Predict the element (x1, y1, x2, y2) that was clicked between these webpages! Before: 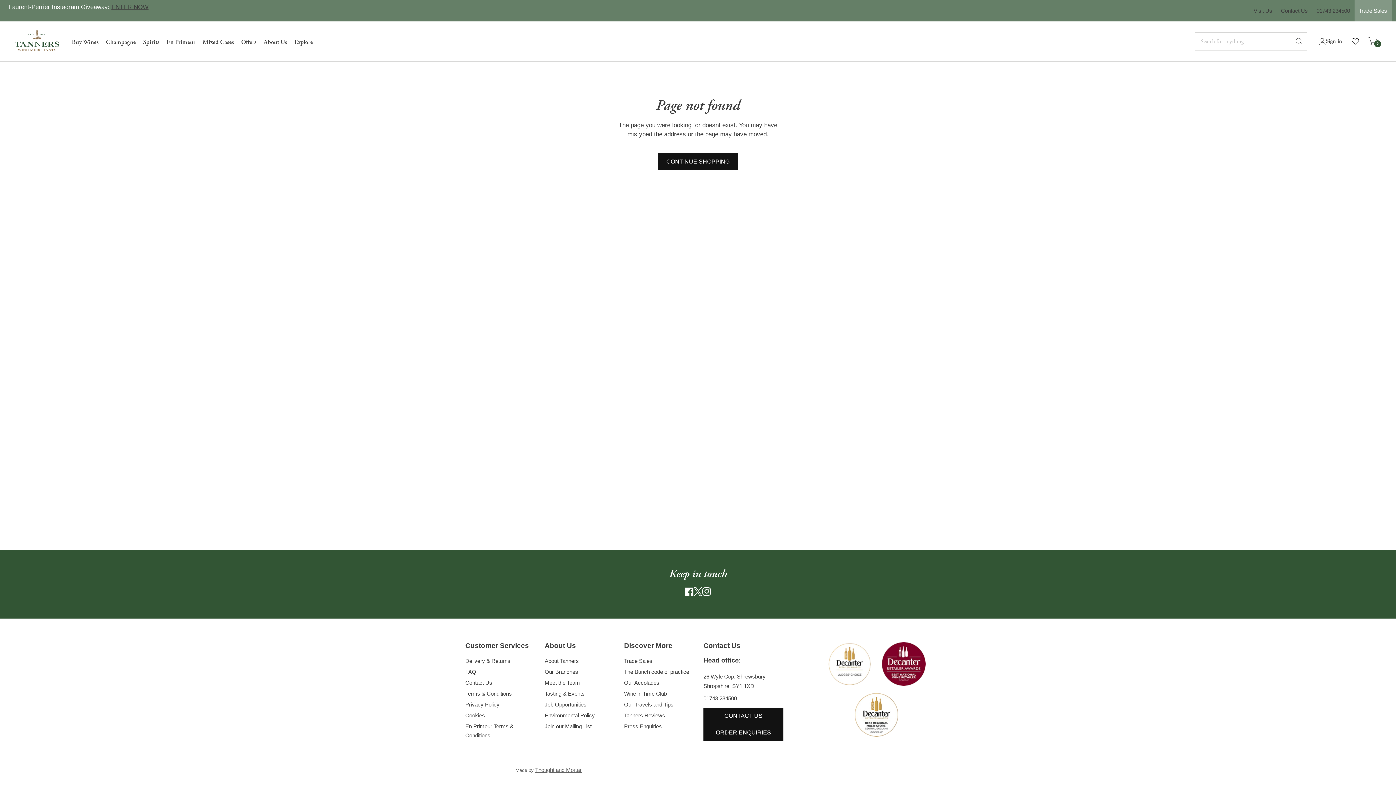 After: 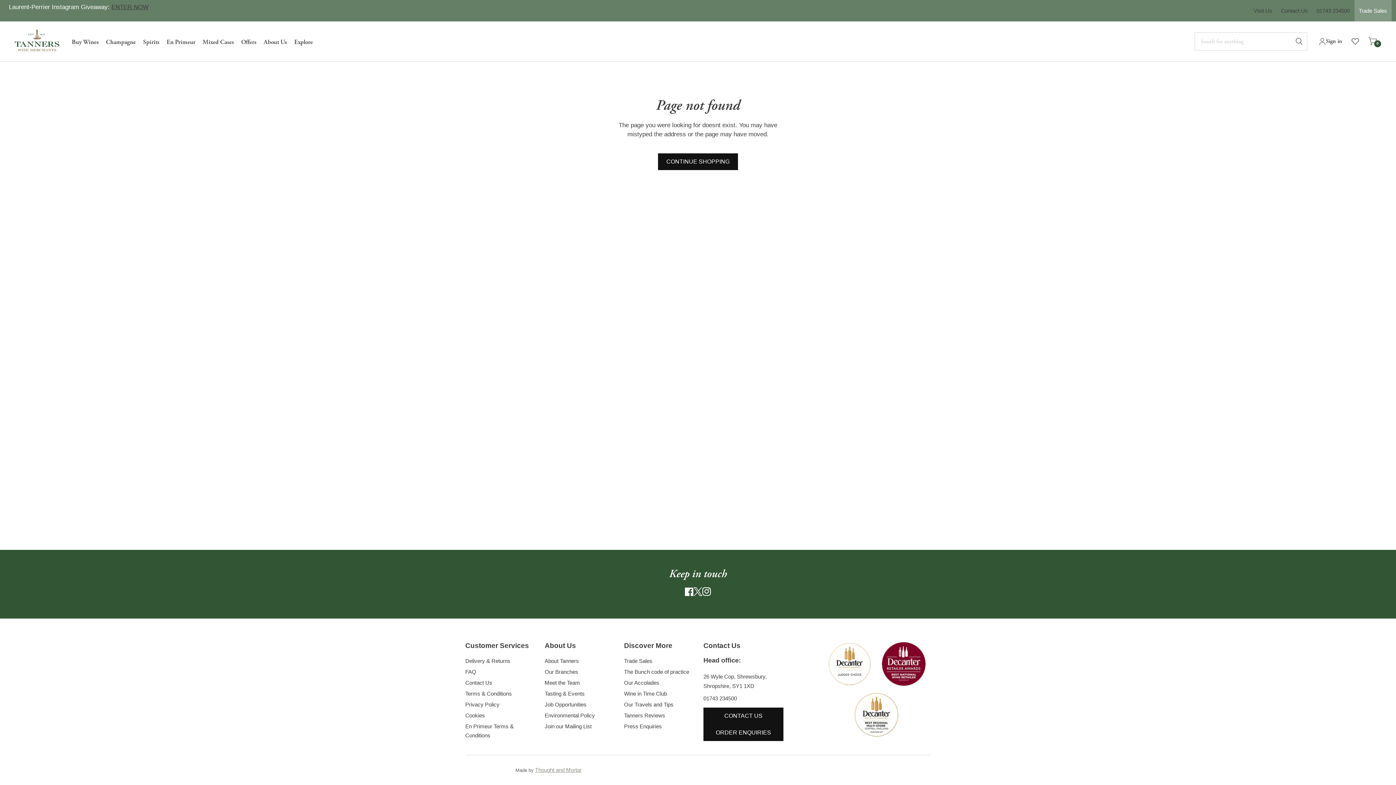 Action: bbox: (535, 767, 581, 773) label: Thought and Mortar